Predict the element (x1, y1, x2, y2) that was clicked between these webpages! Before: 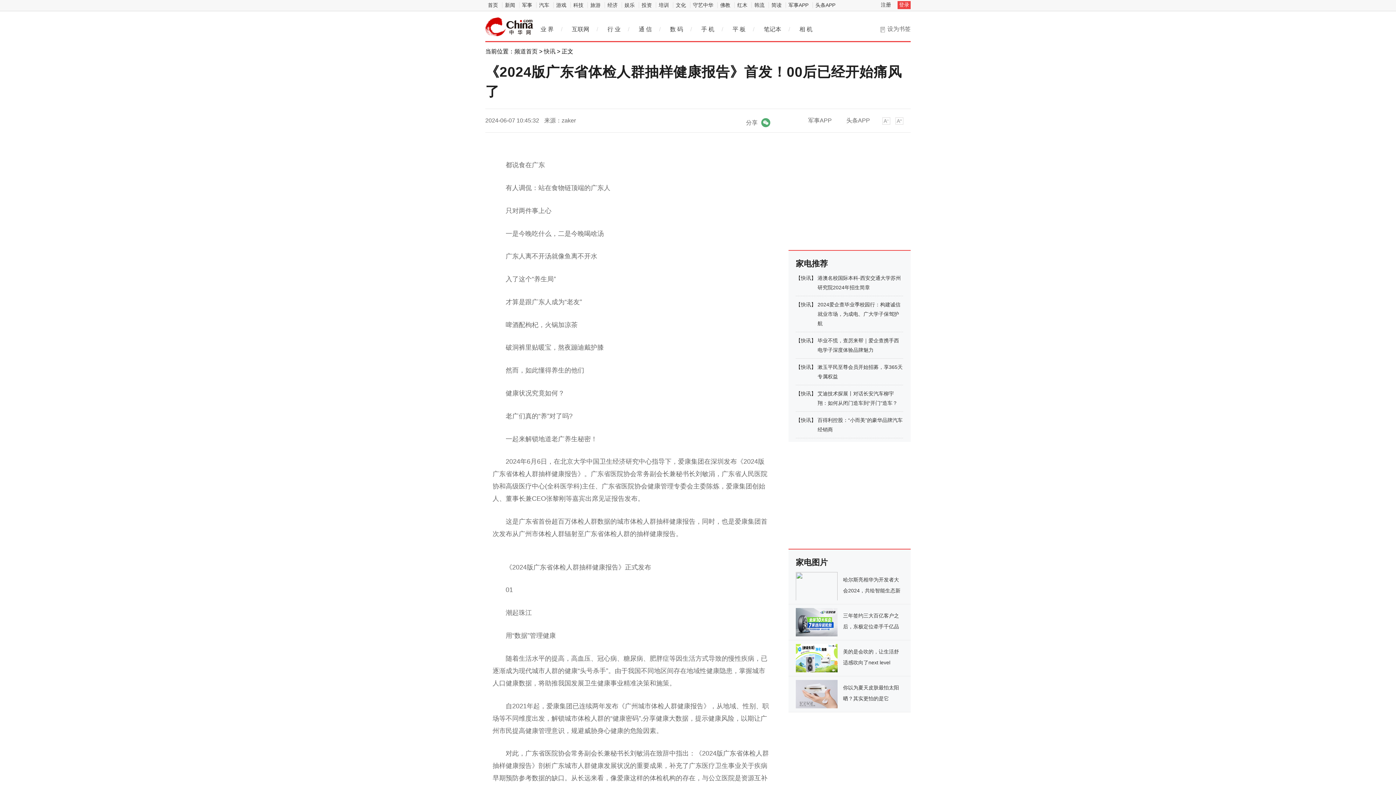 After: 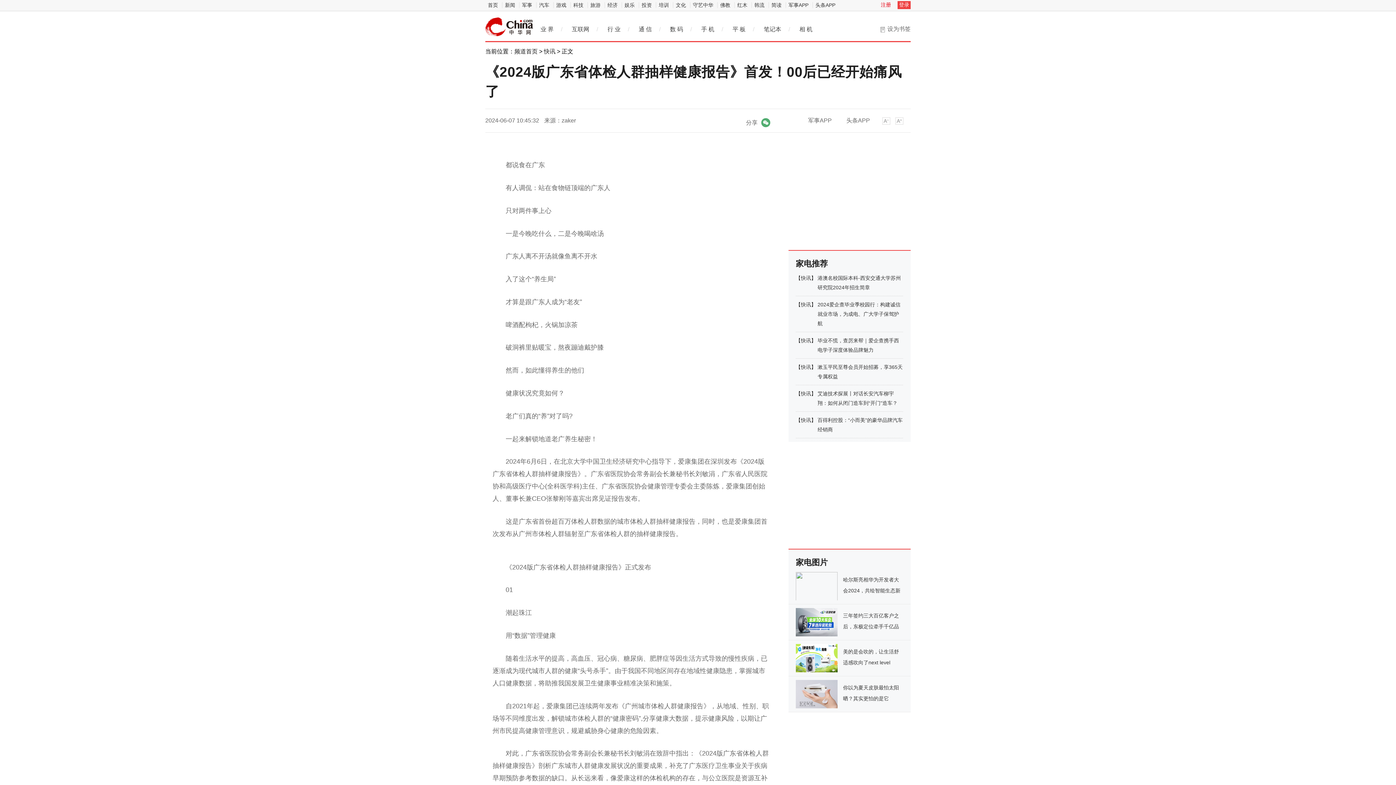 Action: bbox: (879, 1, 892, 9) label: 注册